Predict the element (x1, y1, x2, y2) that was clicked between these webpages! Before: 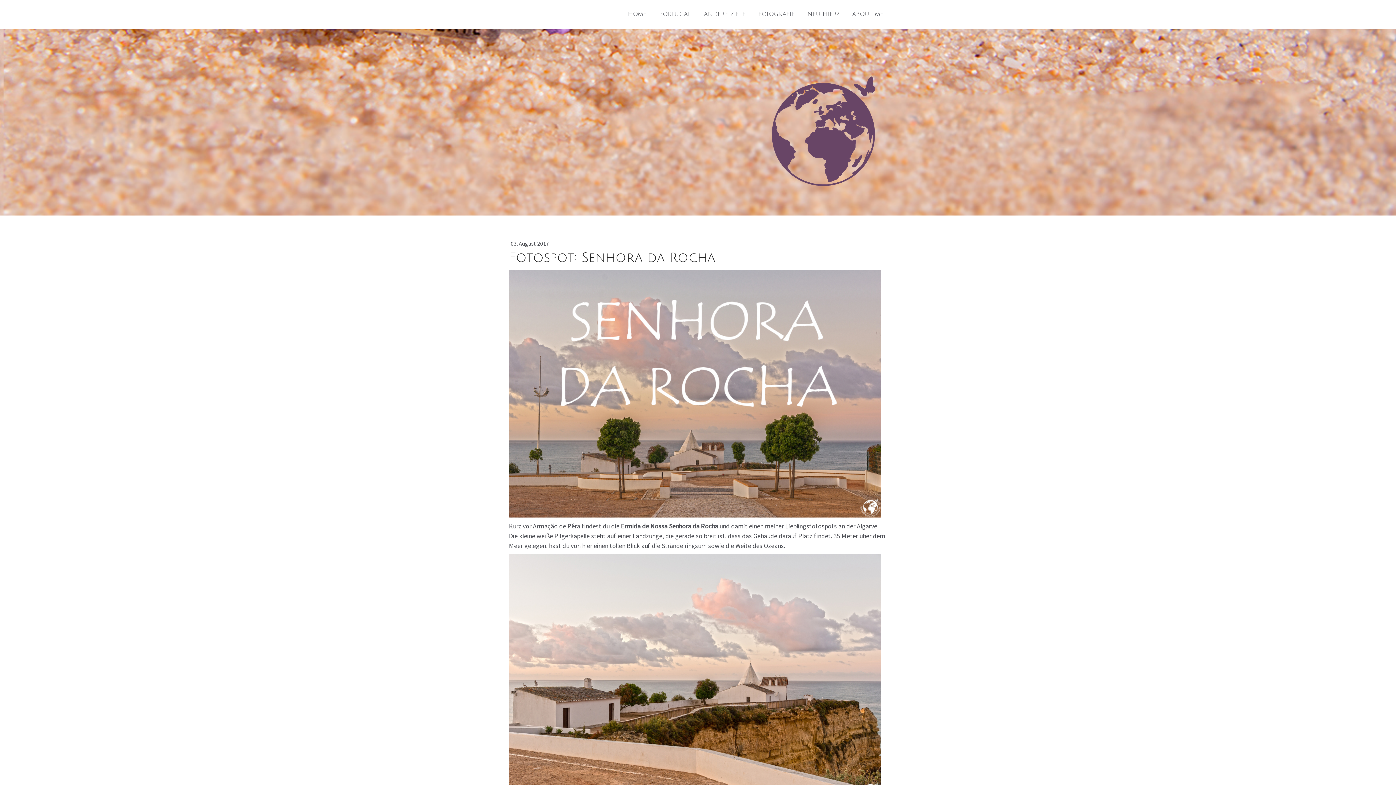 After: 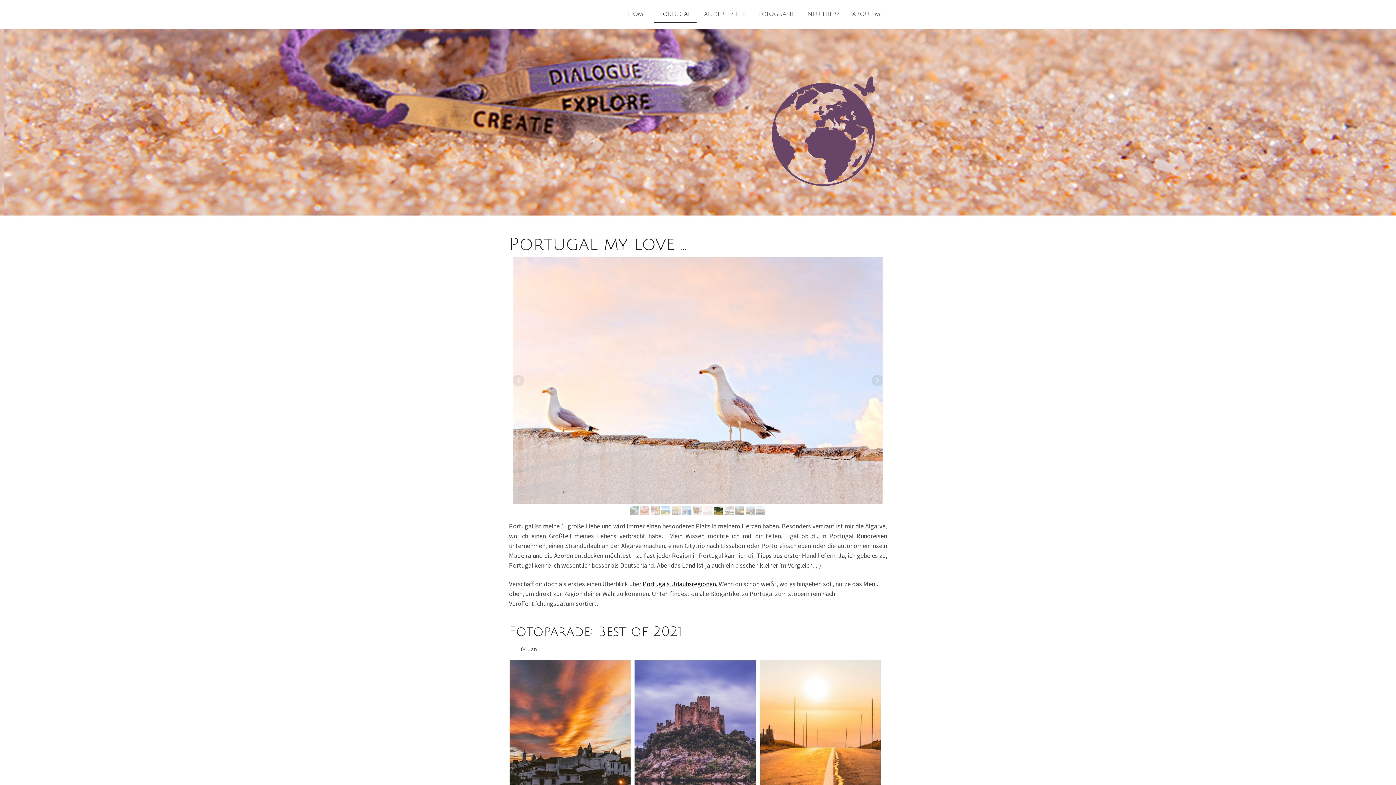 Action: bbox: (653, 6, 696, 23) label: PORTUGAL